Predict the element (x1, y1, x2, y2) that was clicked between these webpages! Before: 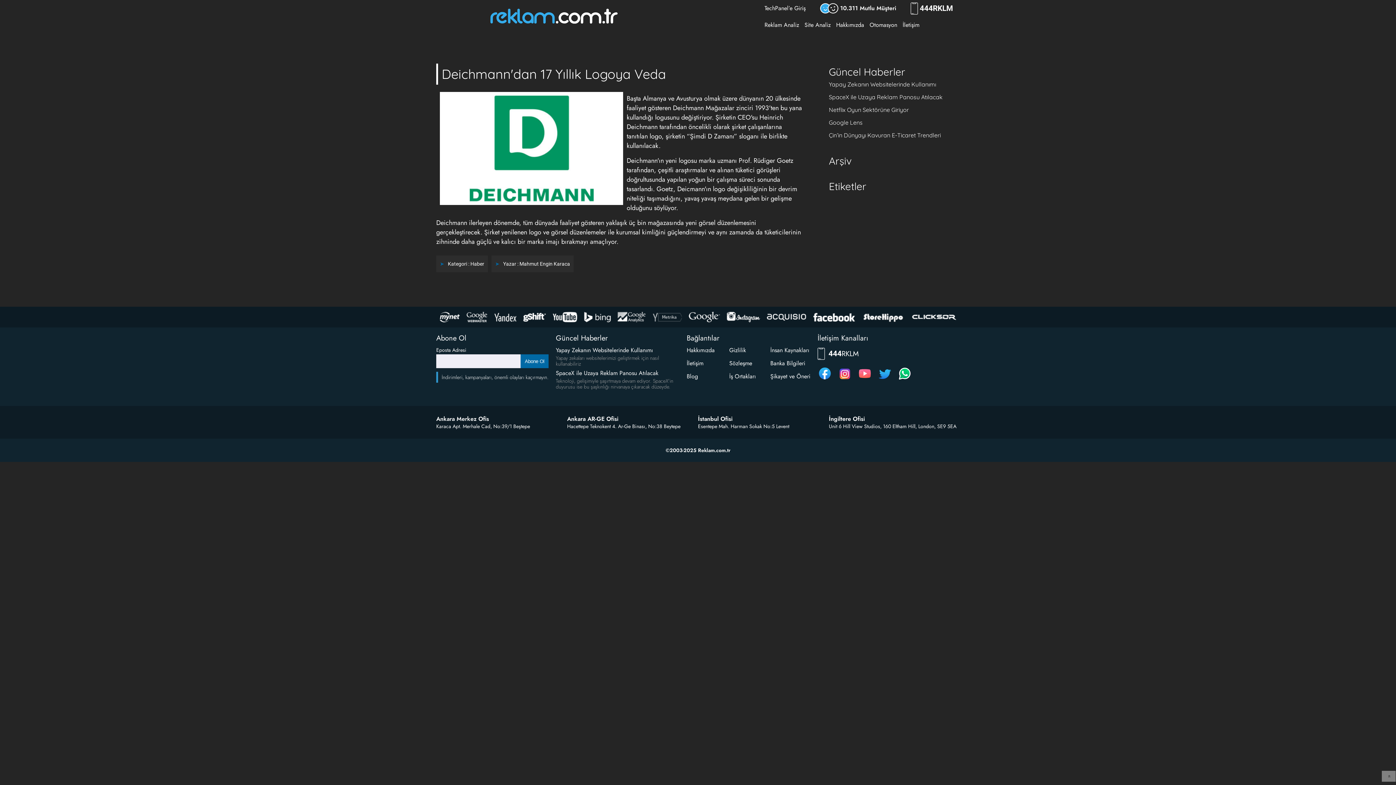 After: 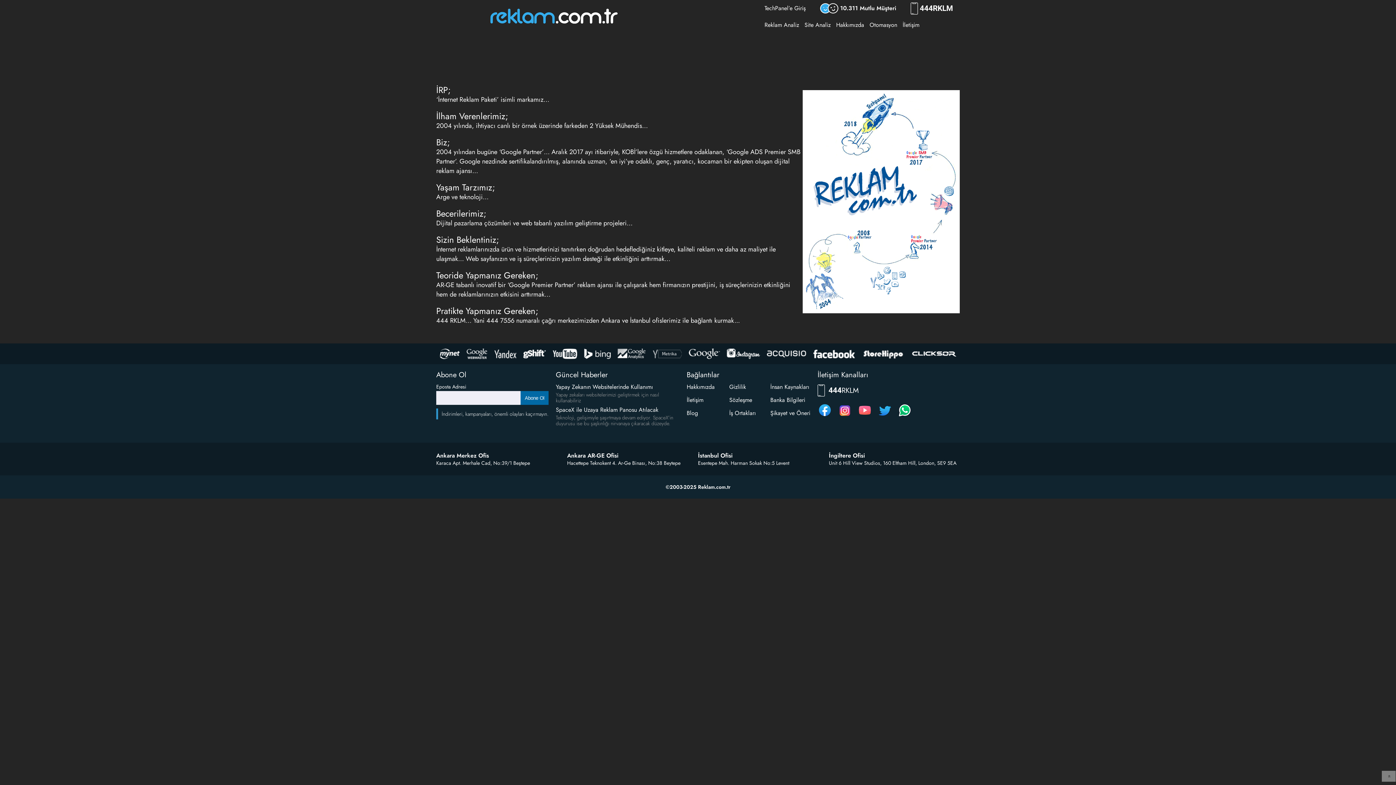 Action: bbox: (686, 346, 714, 354) label: Hakkımızda